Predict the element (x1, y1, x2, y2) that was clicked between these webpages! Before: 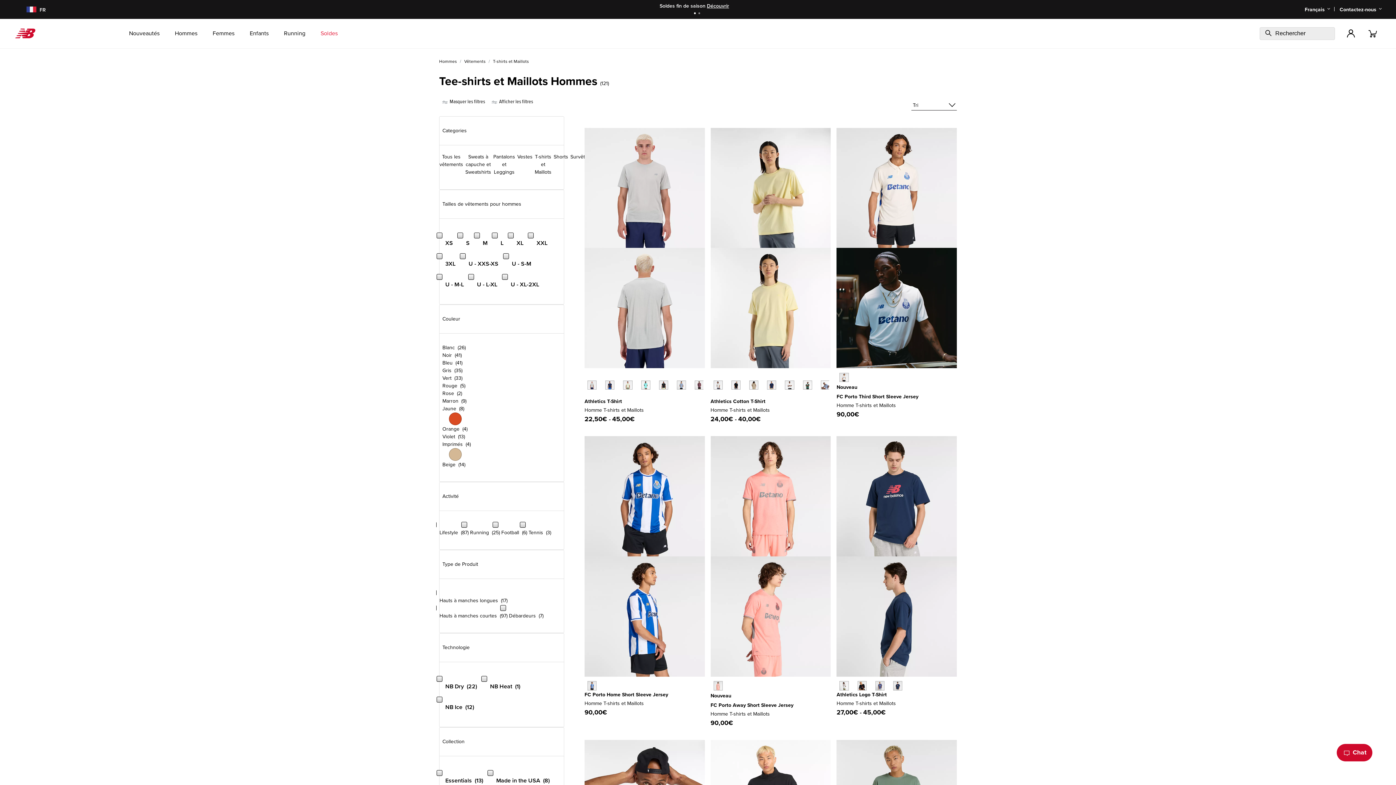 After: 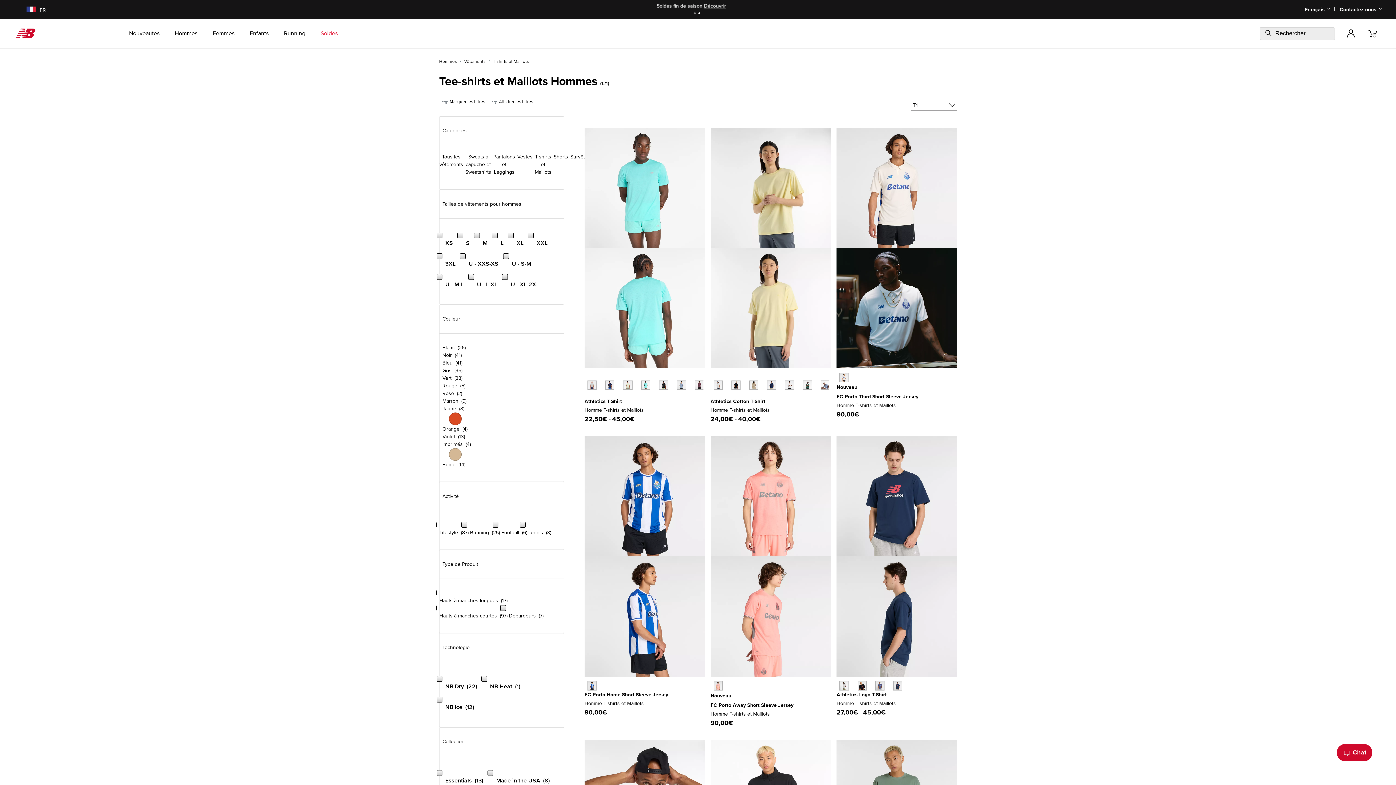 Action: bbox: (639, 379, 651, 391)